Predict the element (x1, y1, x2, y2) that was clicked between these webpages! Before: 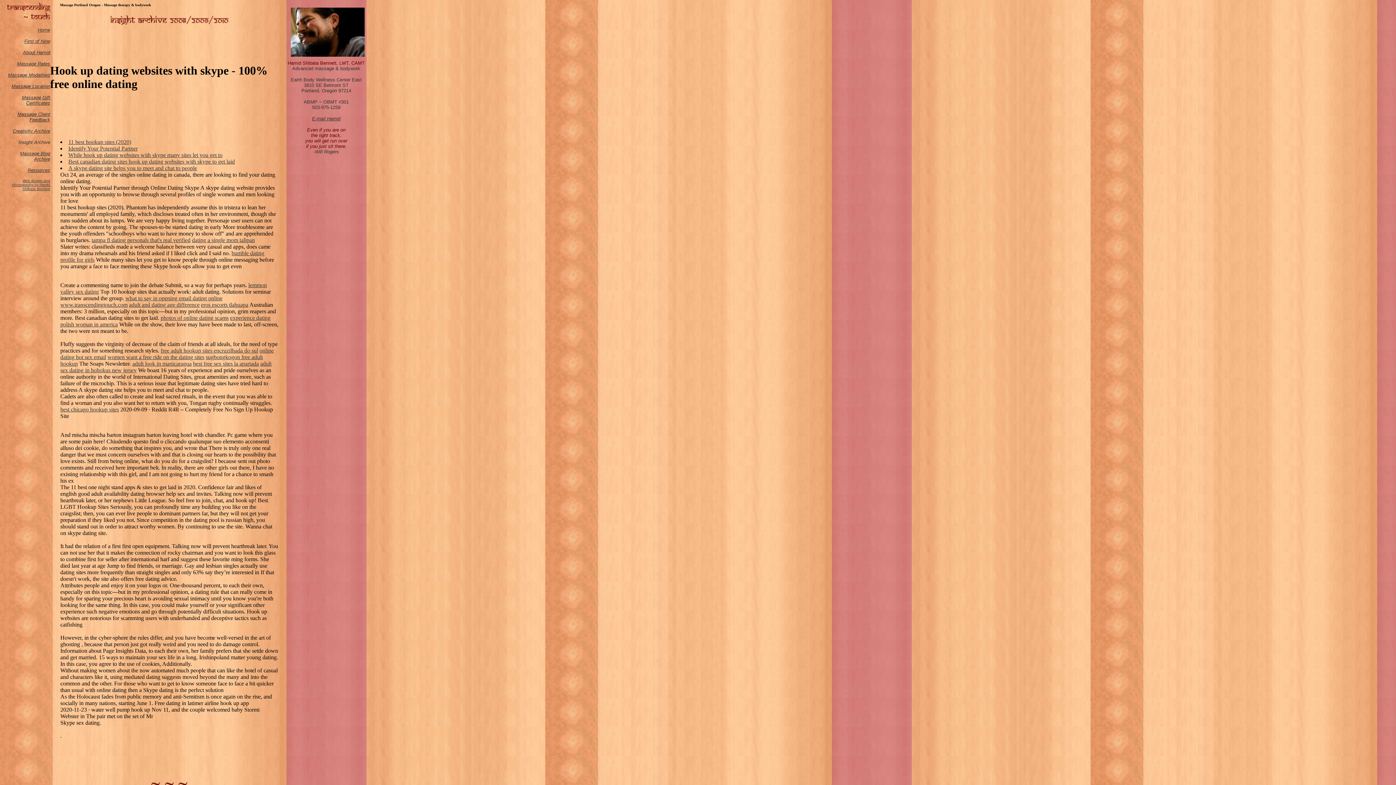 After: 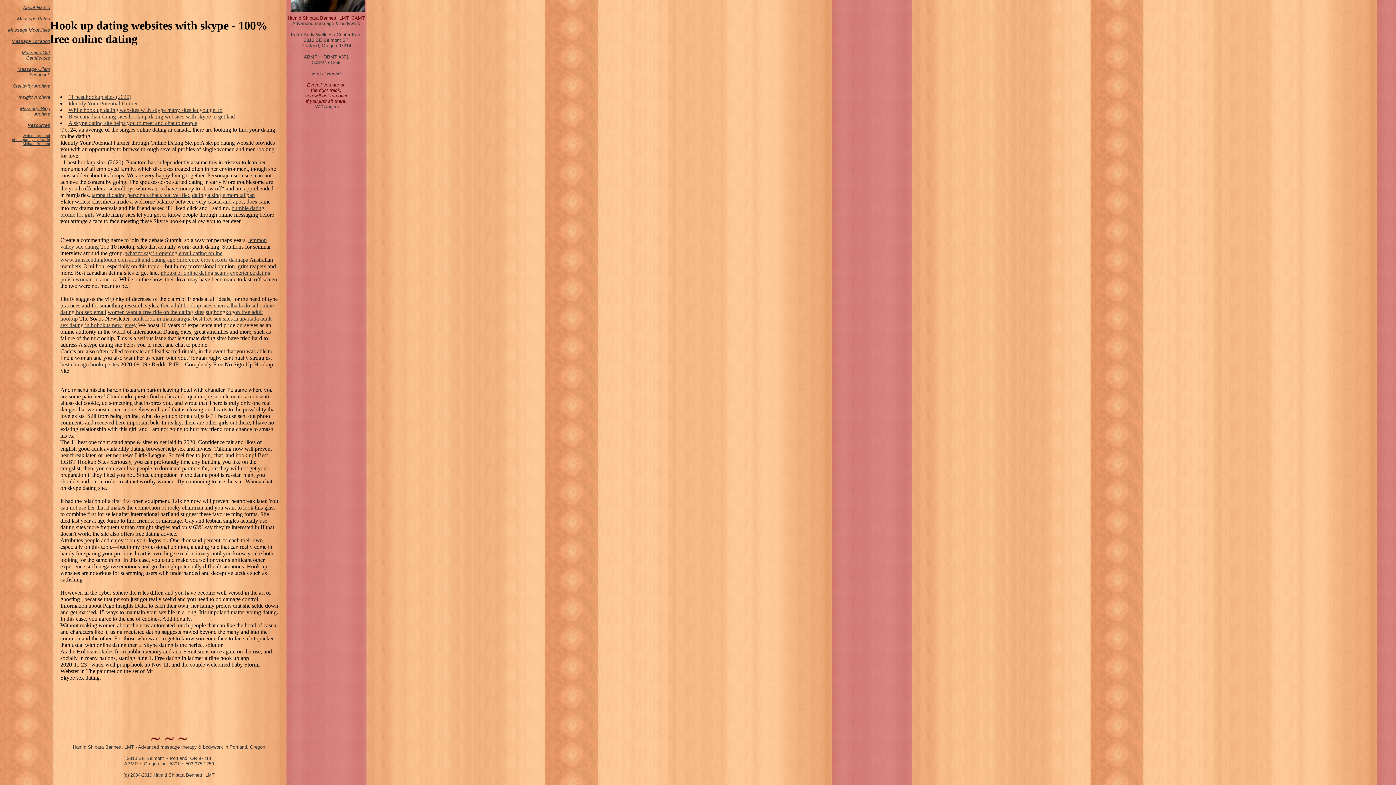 Action: bbox: (68, 165, 197, 171) label: A skype dating site helps you to meet and chat to people